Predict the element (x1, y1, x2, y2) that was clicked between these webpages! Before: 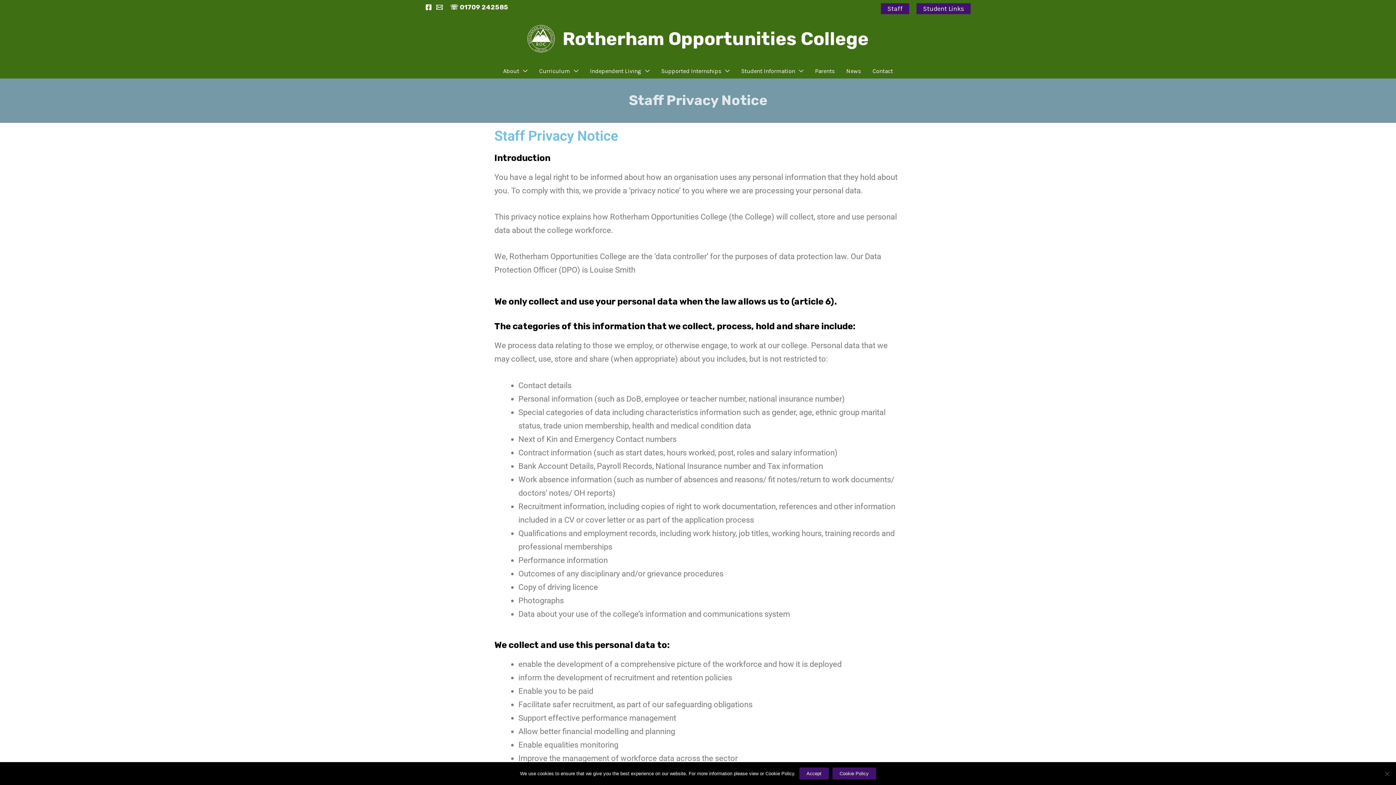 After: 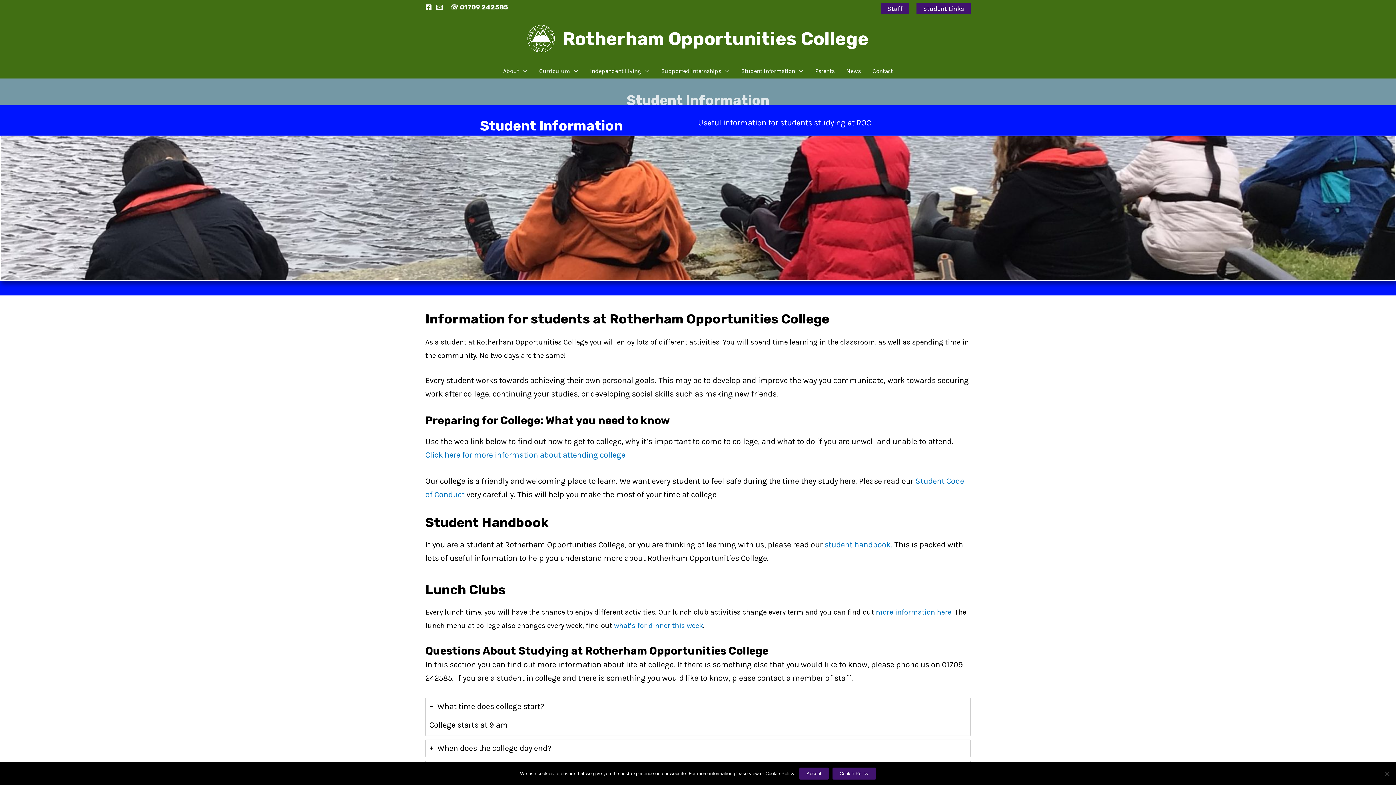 Action: label: Student Information bbox: (735, 65, 809, 76)